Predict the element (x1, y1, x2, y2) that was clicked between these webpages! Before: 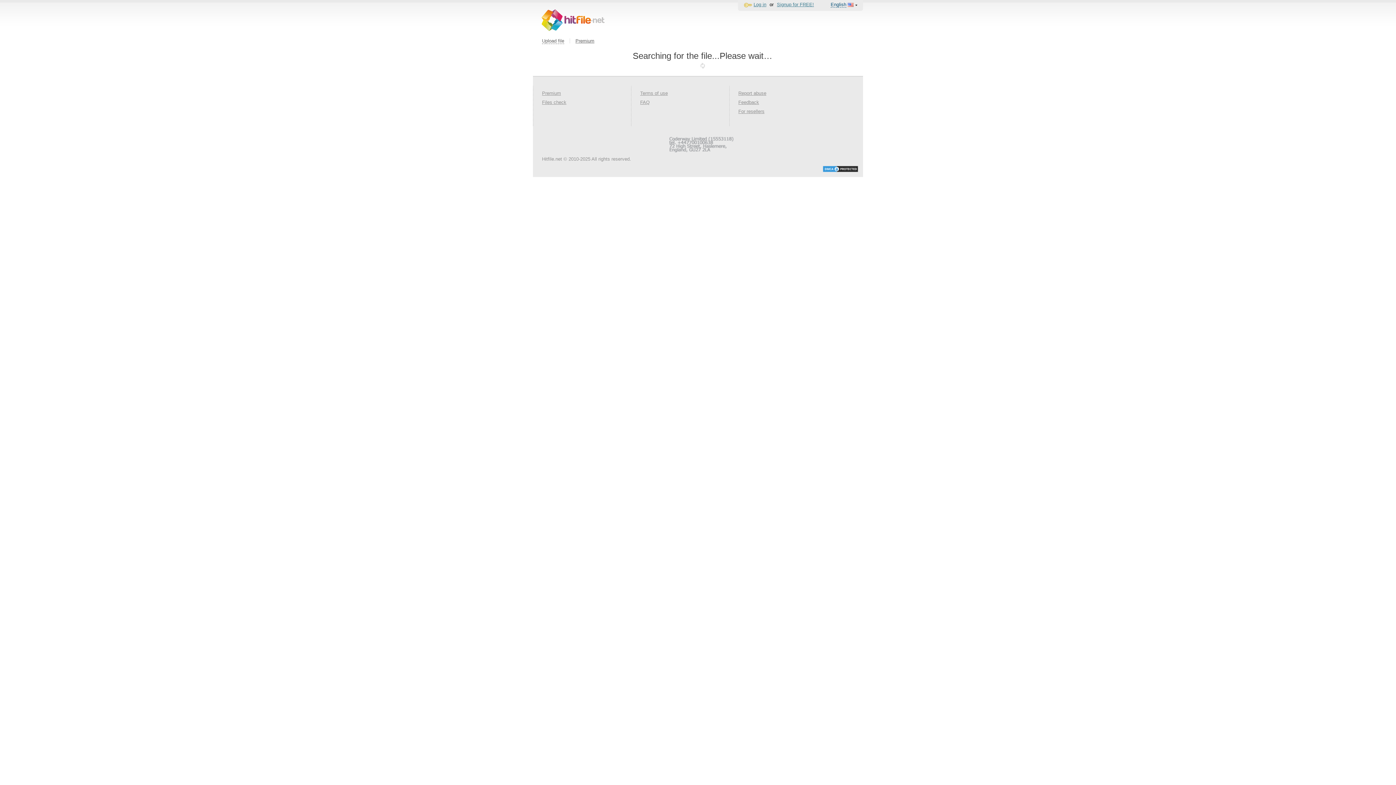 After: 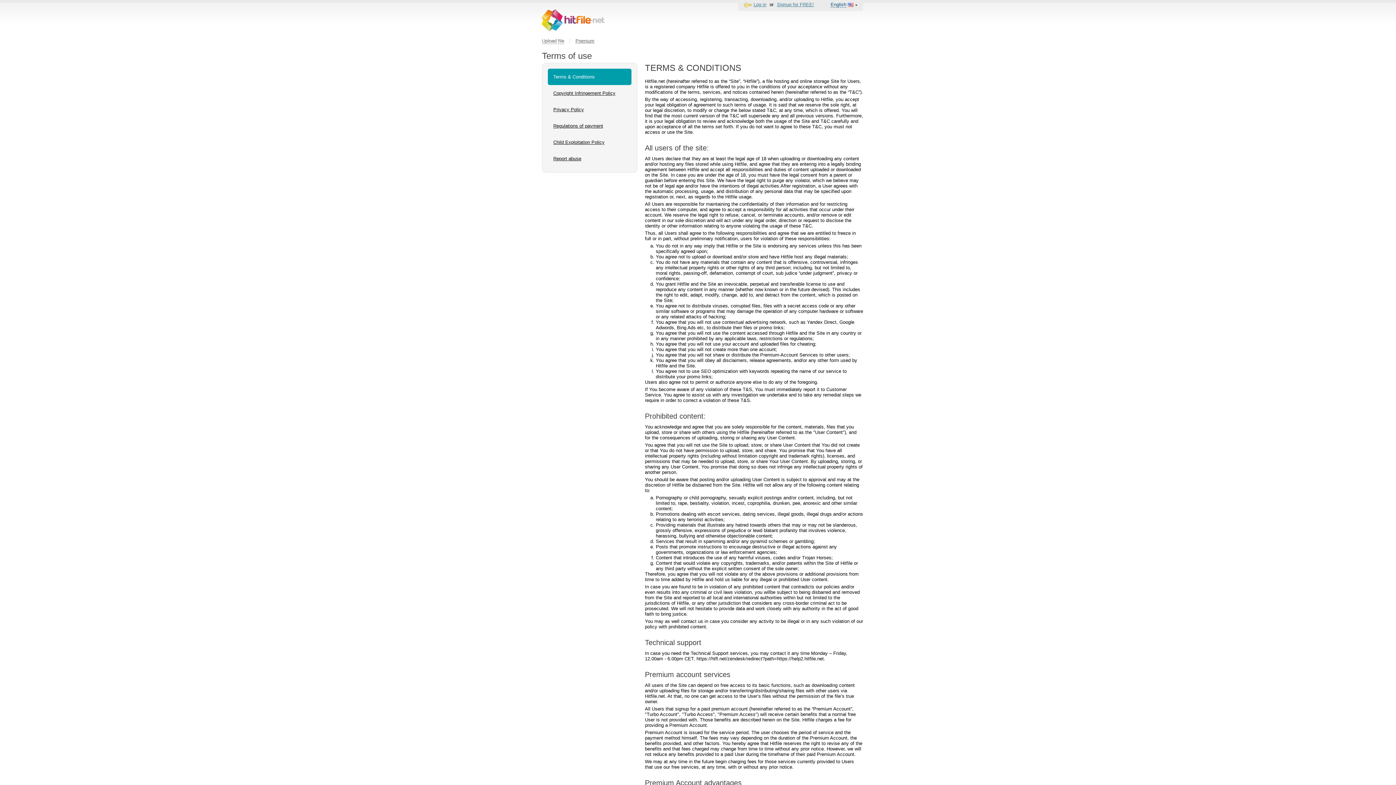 Action: bbox: (640, 90, 668, 96) label: Terms of use